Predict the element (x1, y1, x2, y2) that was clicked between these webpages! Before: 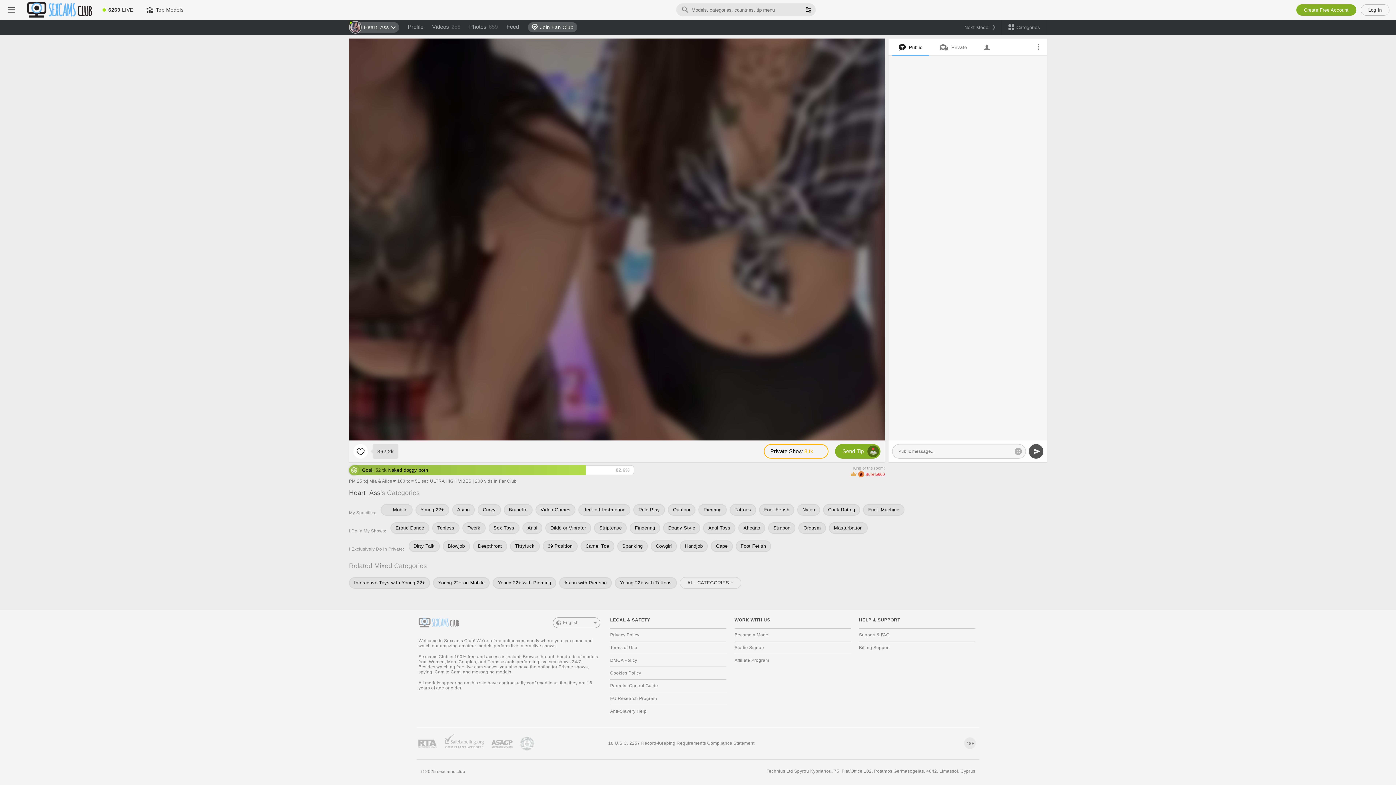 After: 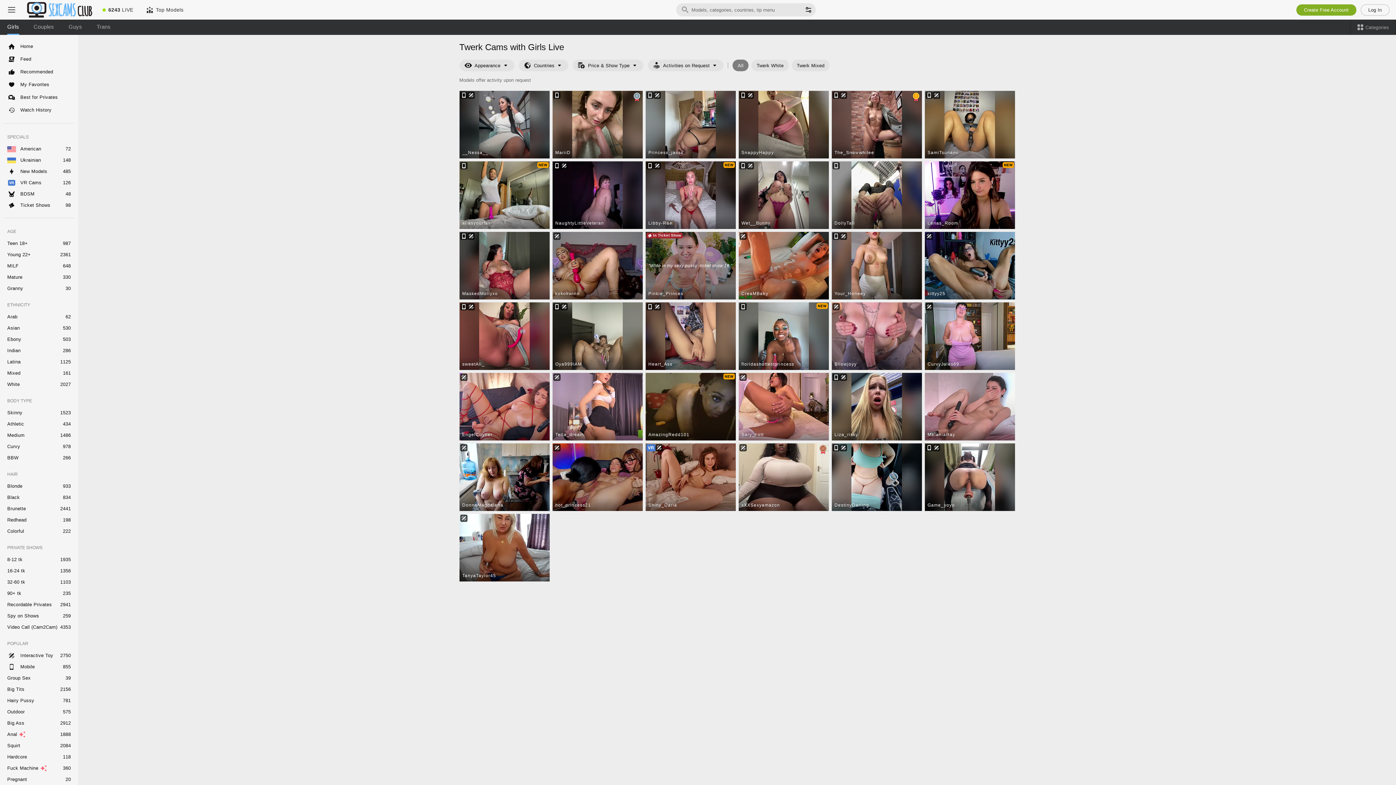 Action: label: Twerk bbox: (462, 522, 485, 534)